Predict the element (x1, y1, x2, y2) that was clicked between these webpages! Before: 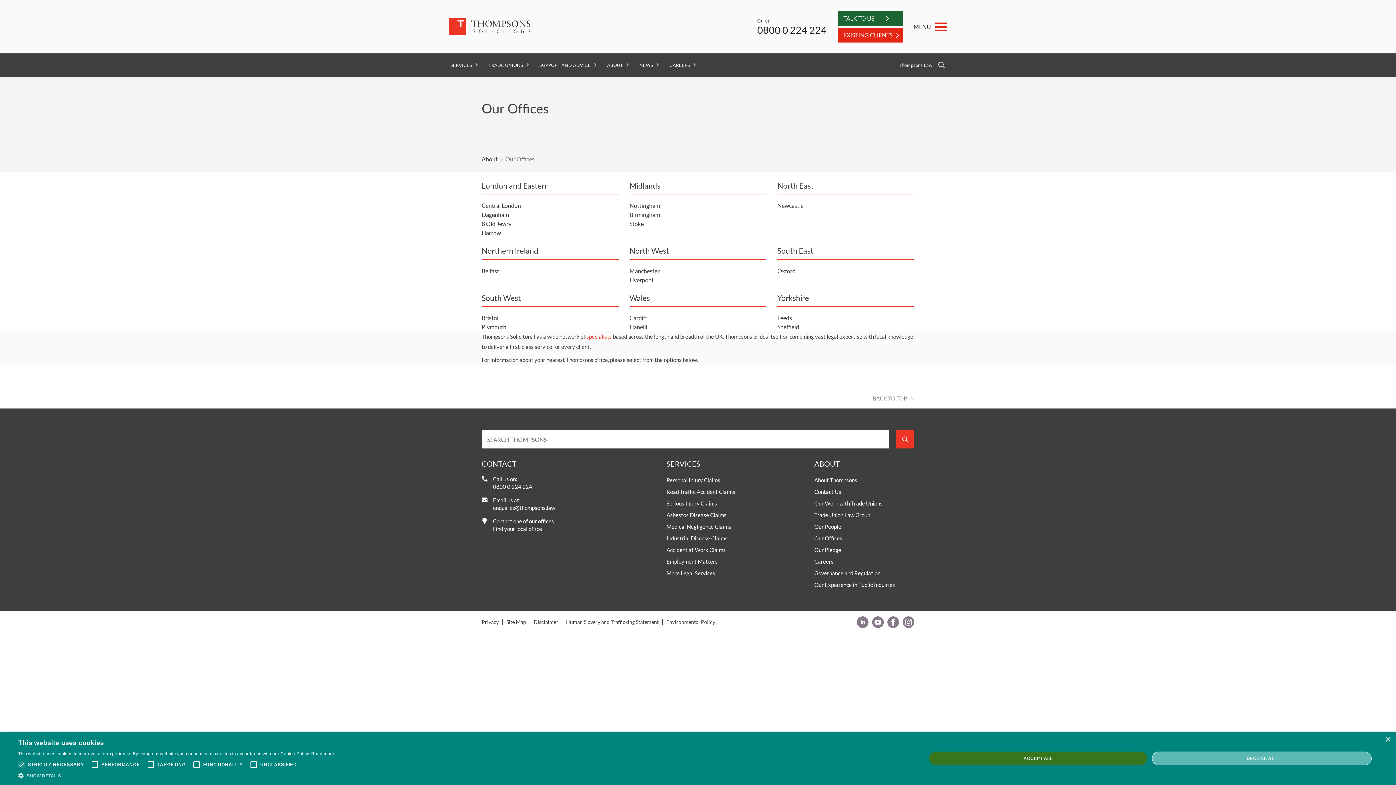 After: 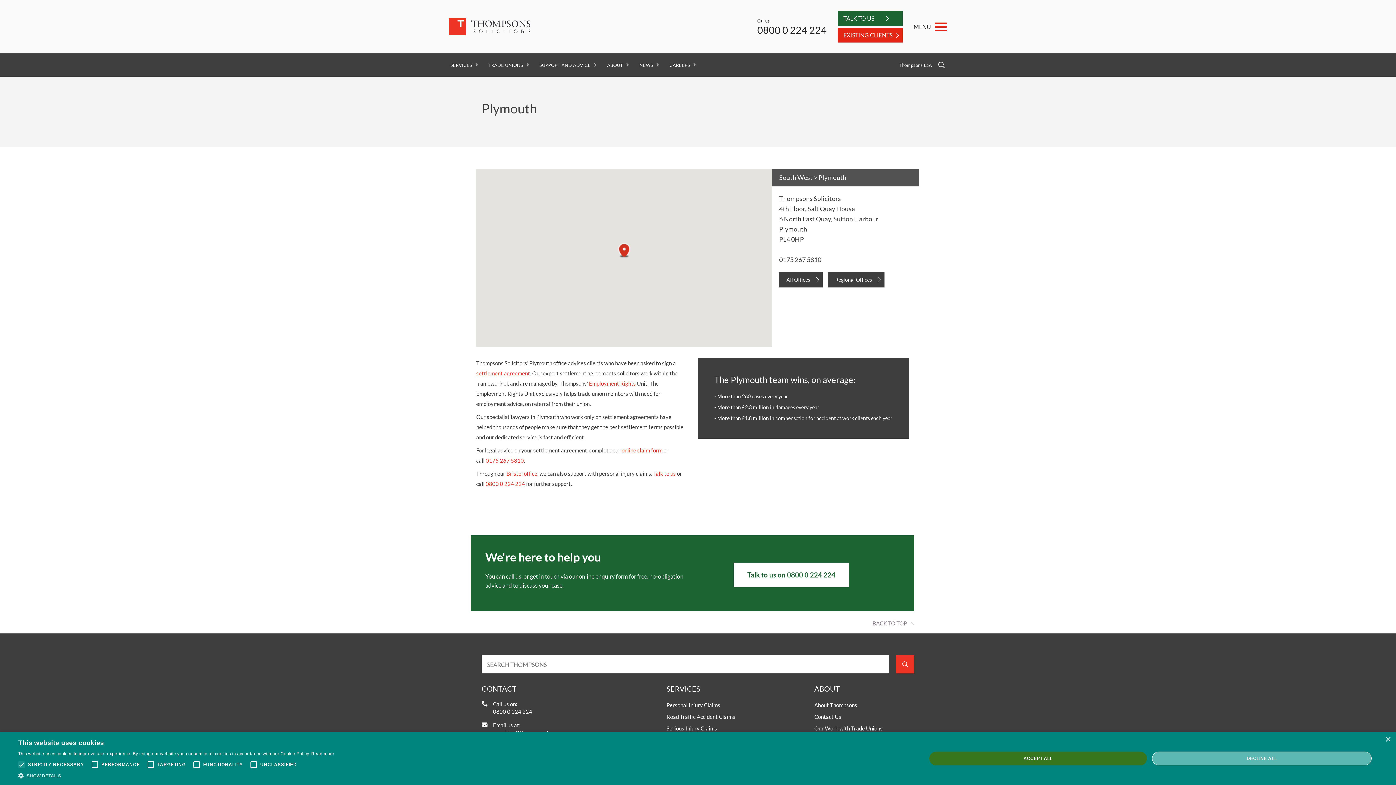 Action: bbox: (481, 323, 506, 330) label: Plymouth